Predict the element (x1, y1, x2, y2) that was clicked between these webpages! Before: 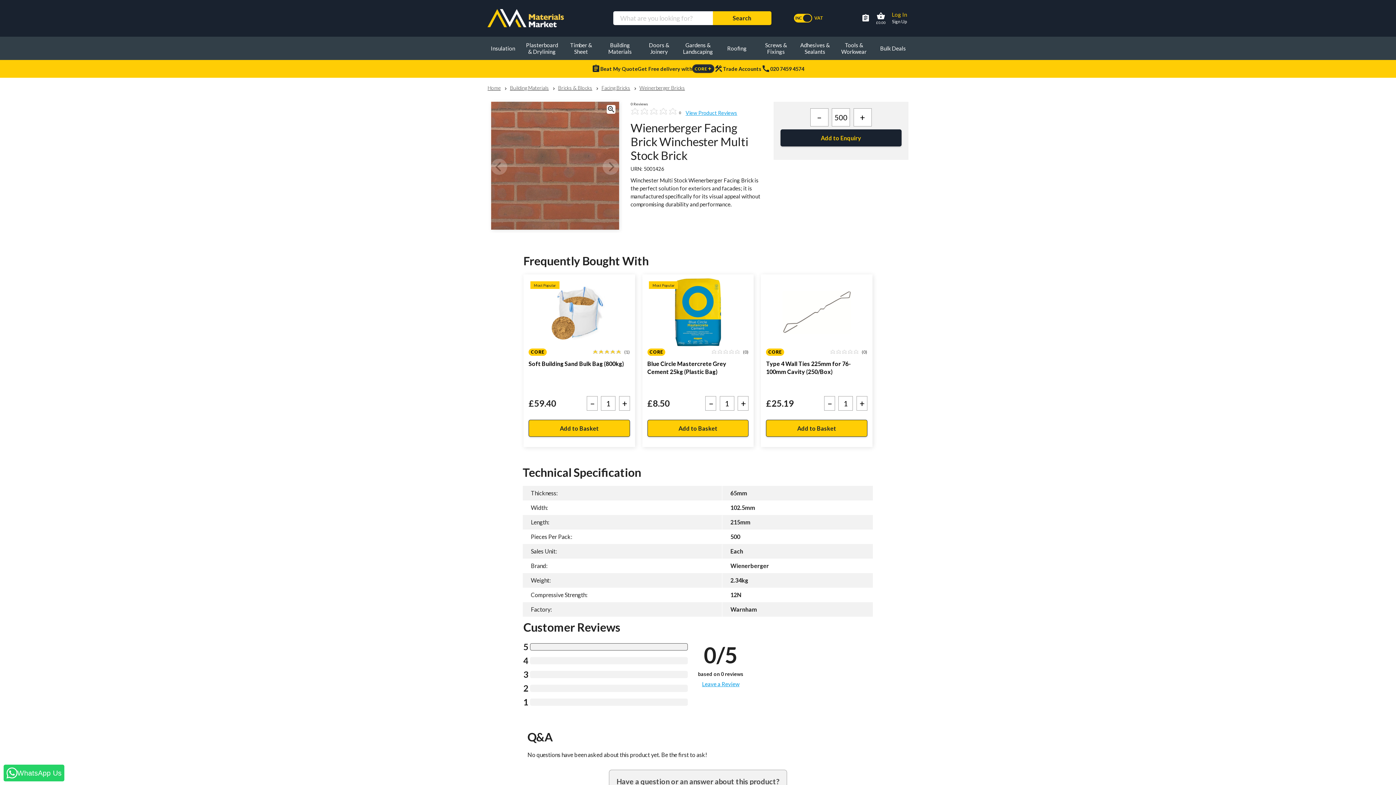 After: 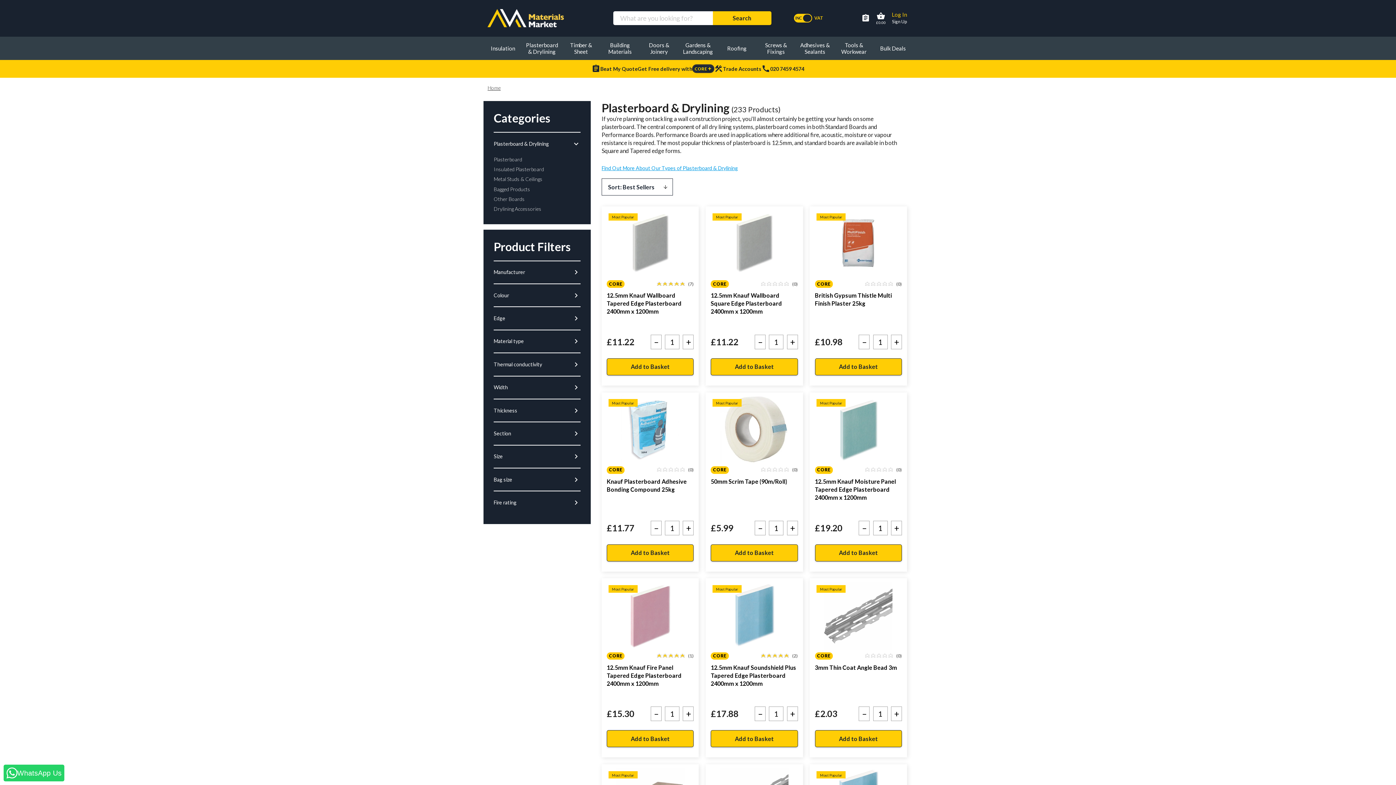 Action: bbox: (522, 36, 561, 60) label: Plasterboard & Drylining